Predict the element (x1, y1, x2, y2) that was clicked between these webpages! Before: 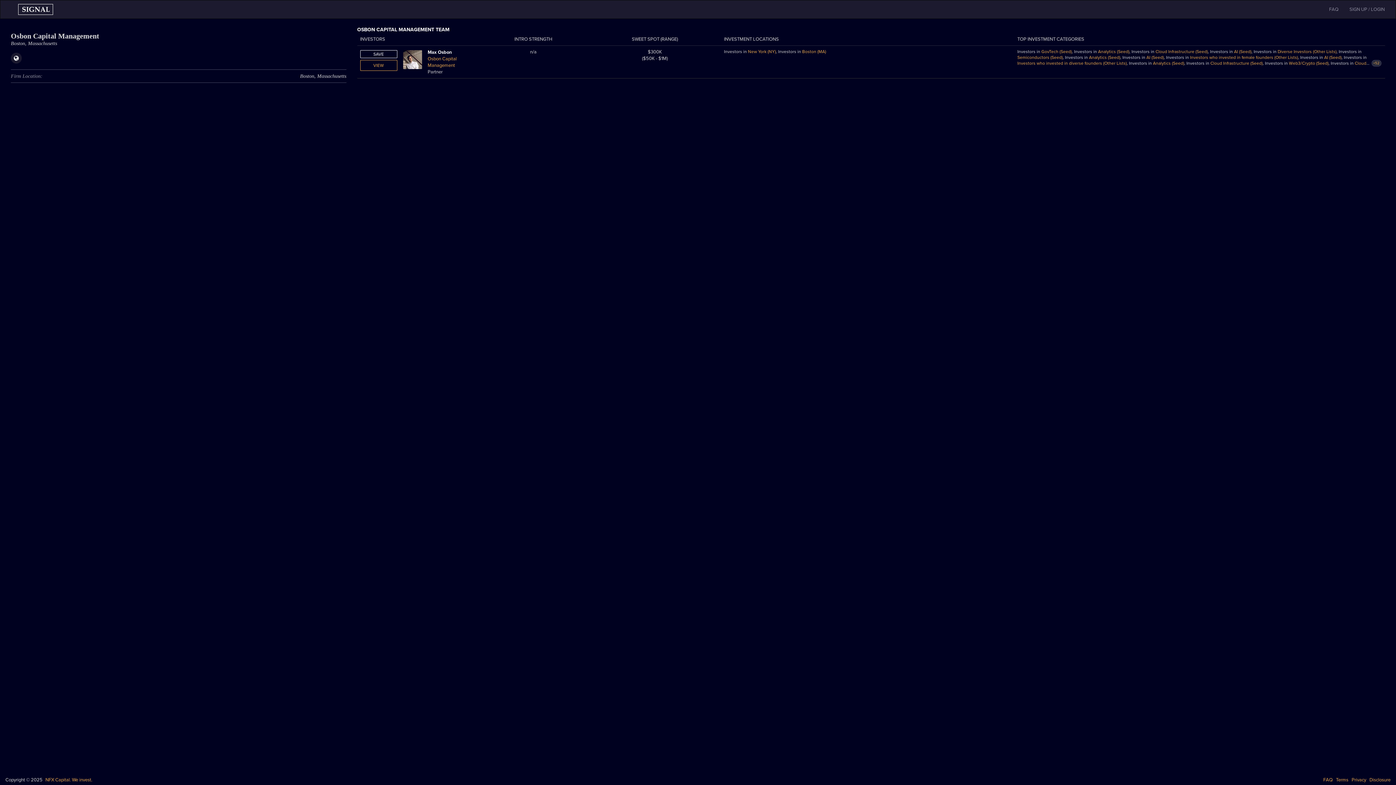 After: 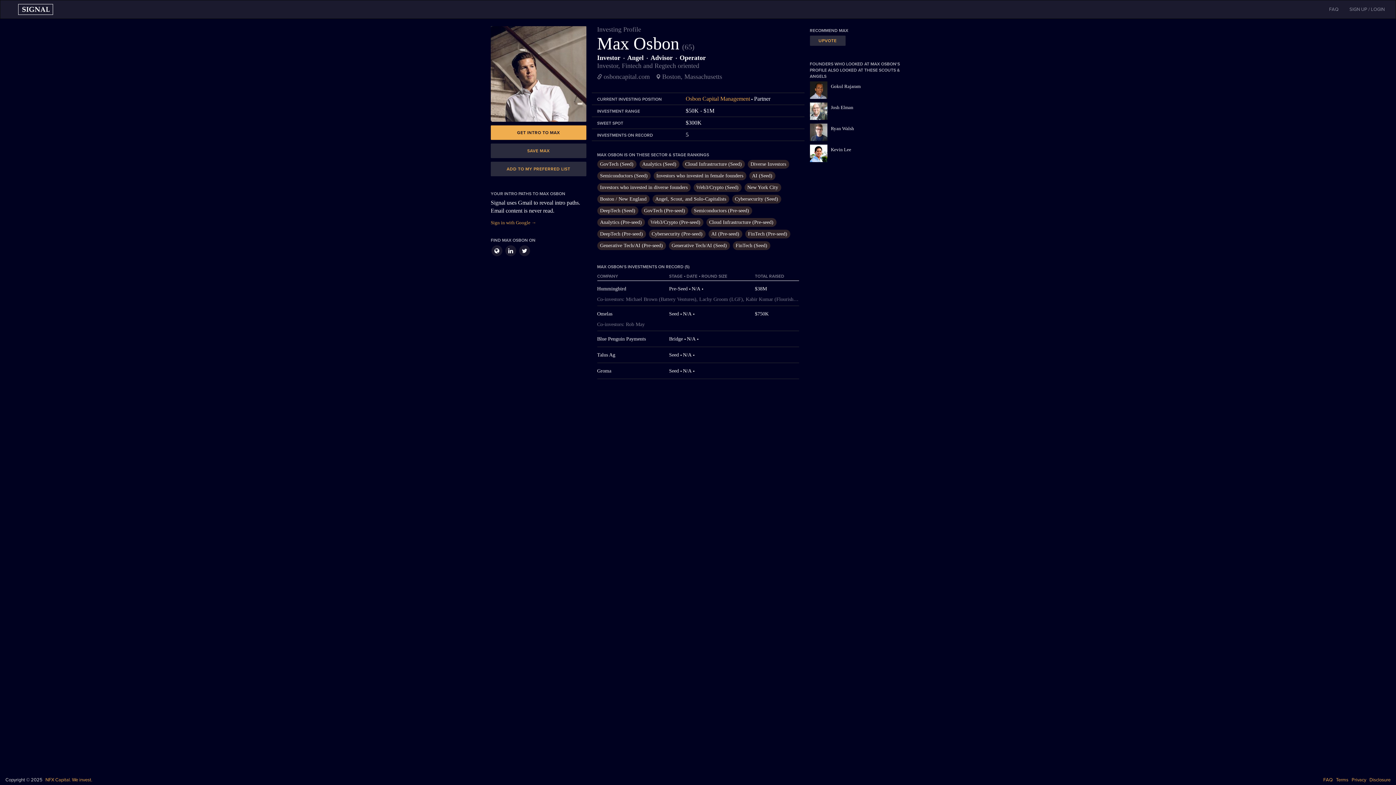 Action: bbox: (403, 48, 422, 67)